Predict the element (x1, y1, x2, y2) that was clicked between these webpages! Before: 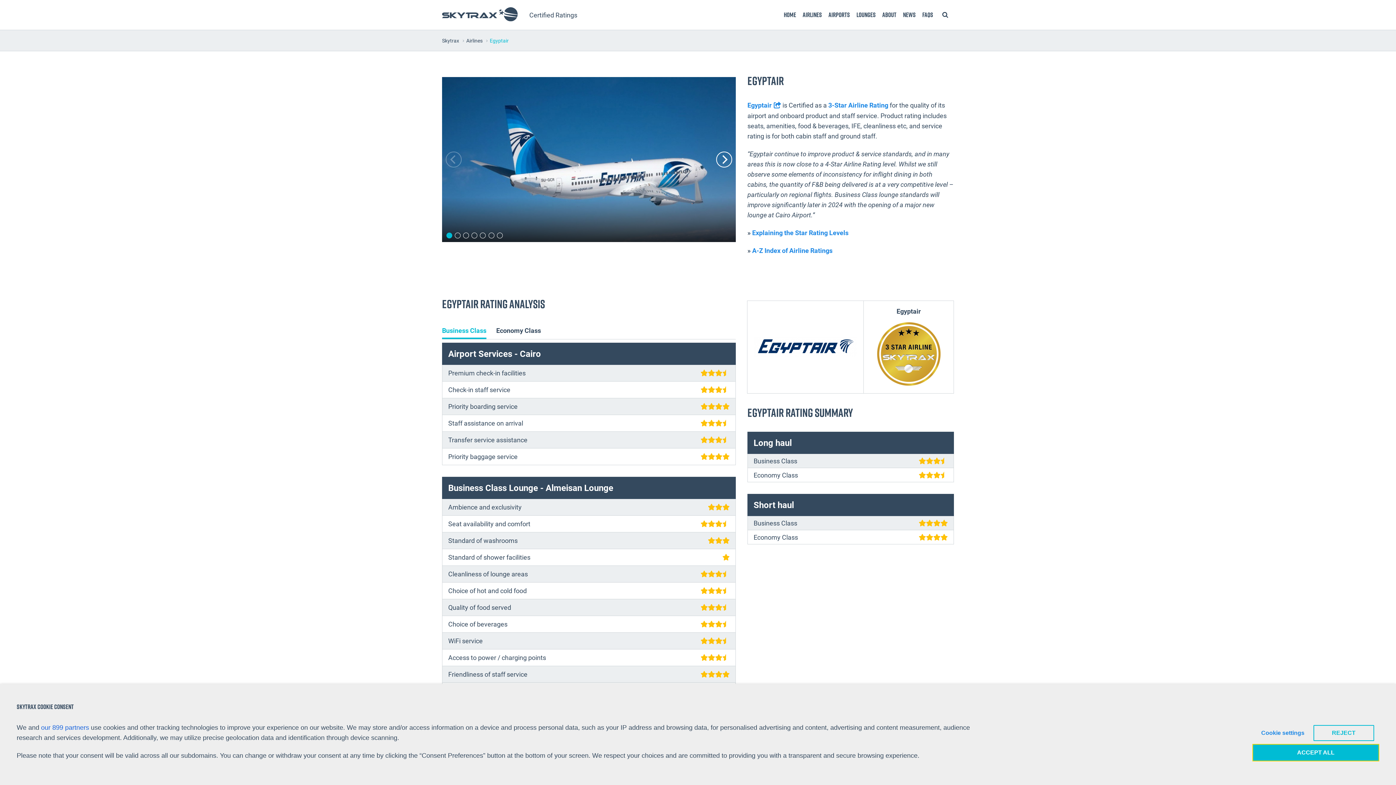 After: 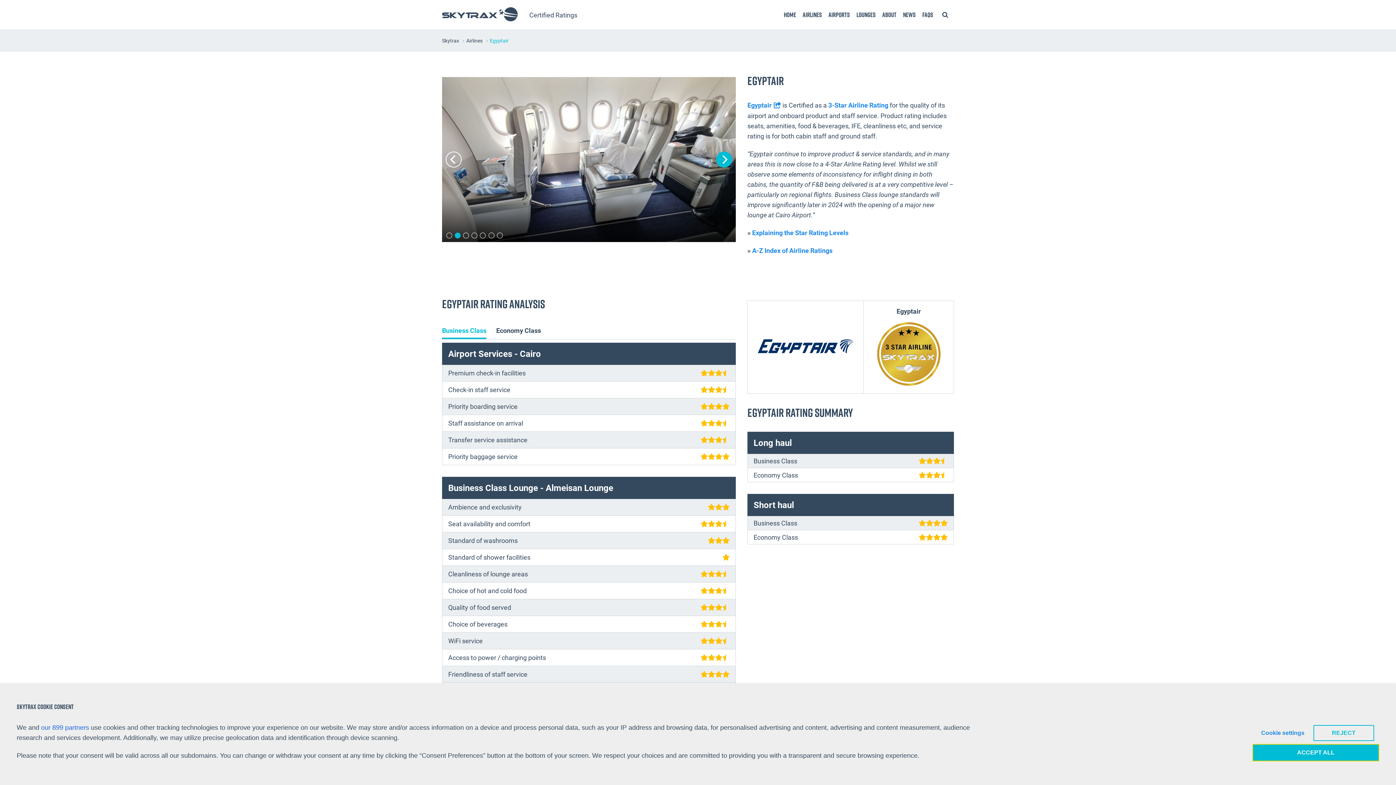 Action: bbox: (716, 151, 732, 167) label: Next